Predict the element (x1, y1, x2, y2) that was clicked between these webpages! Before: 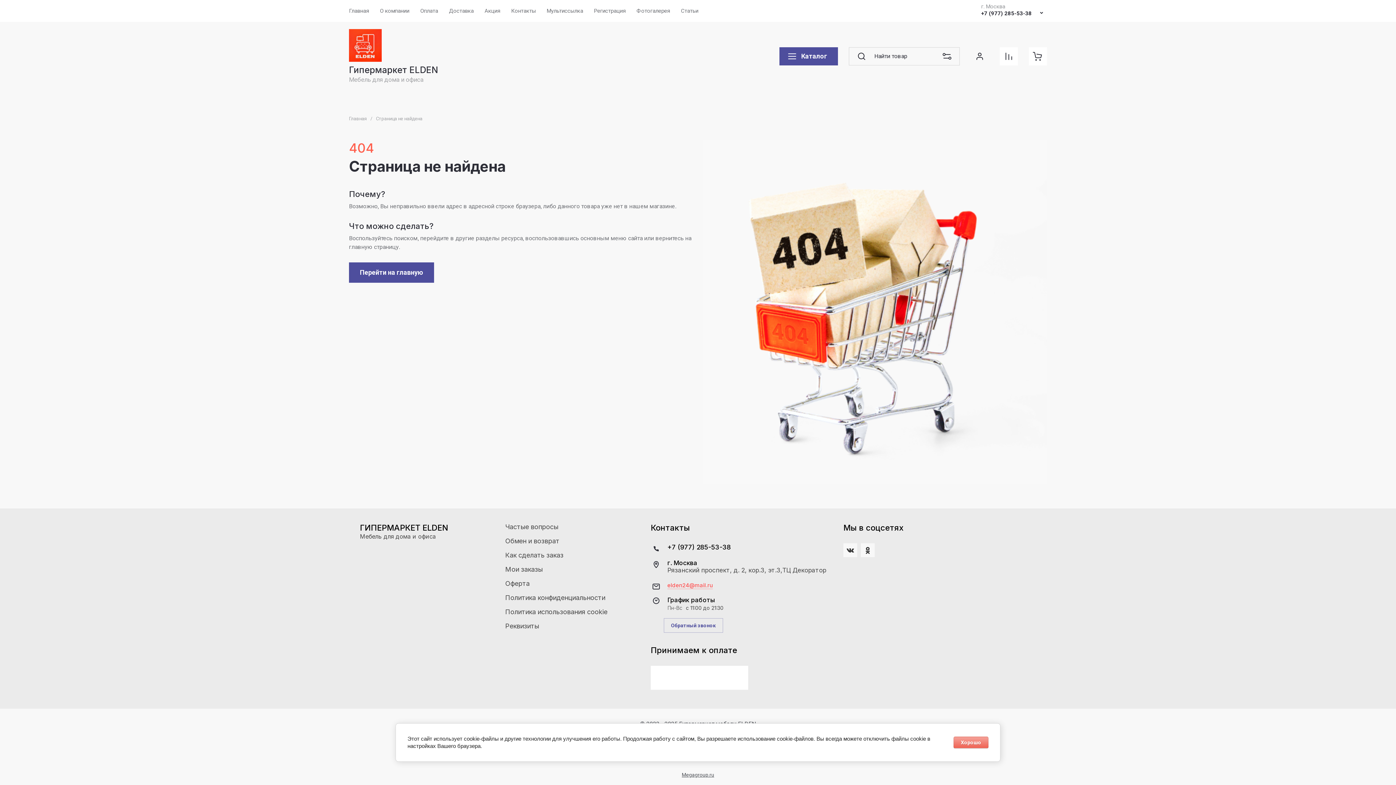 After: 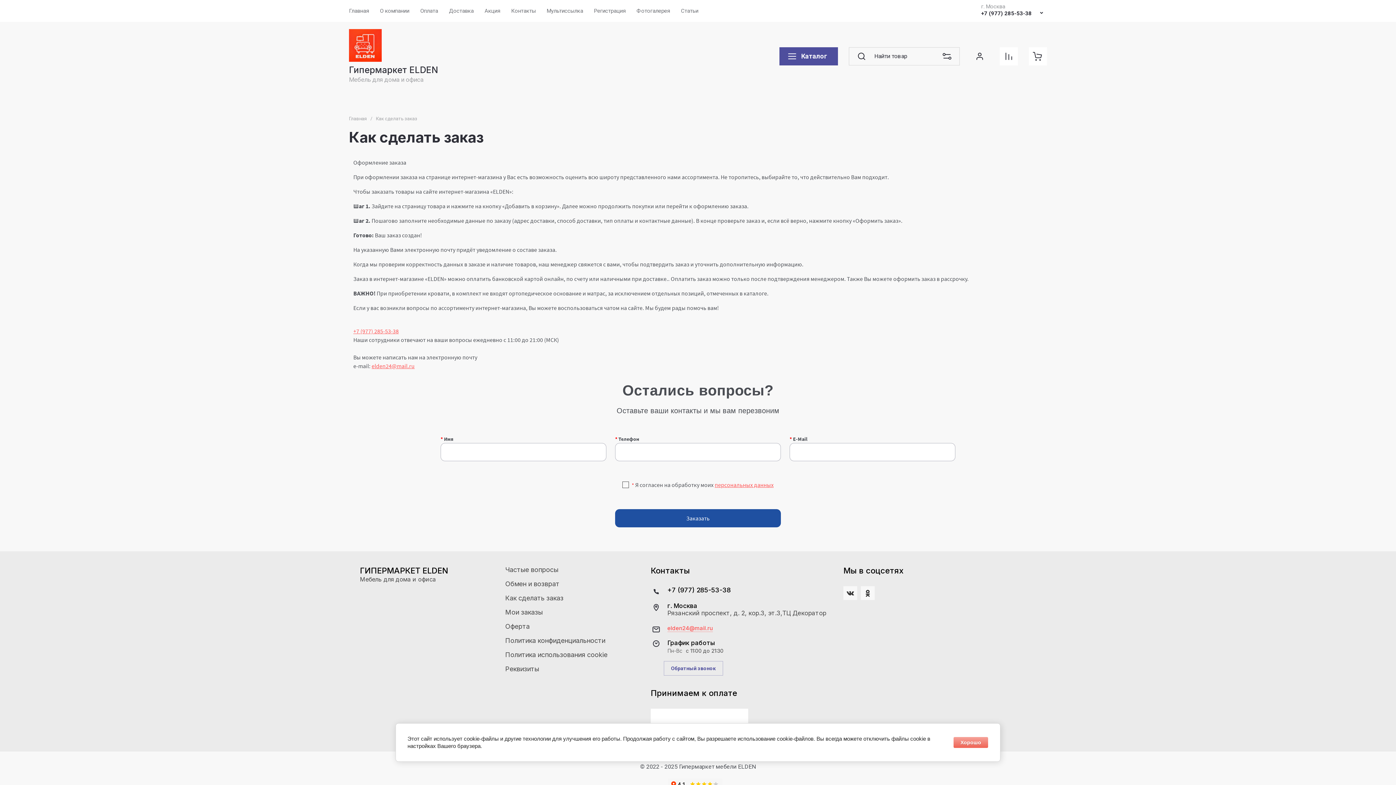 Action: bbox: (505, 551, 563, 559) label: Как сделать заказ